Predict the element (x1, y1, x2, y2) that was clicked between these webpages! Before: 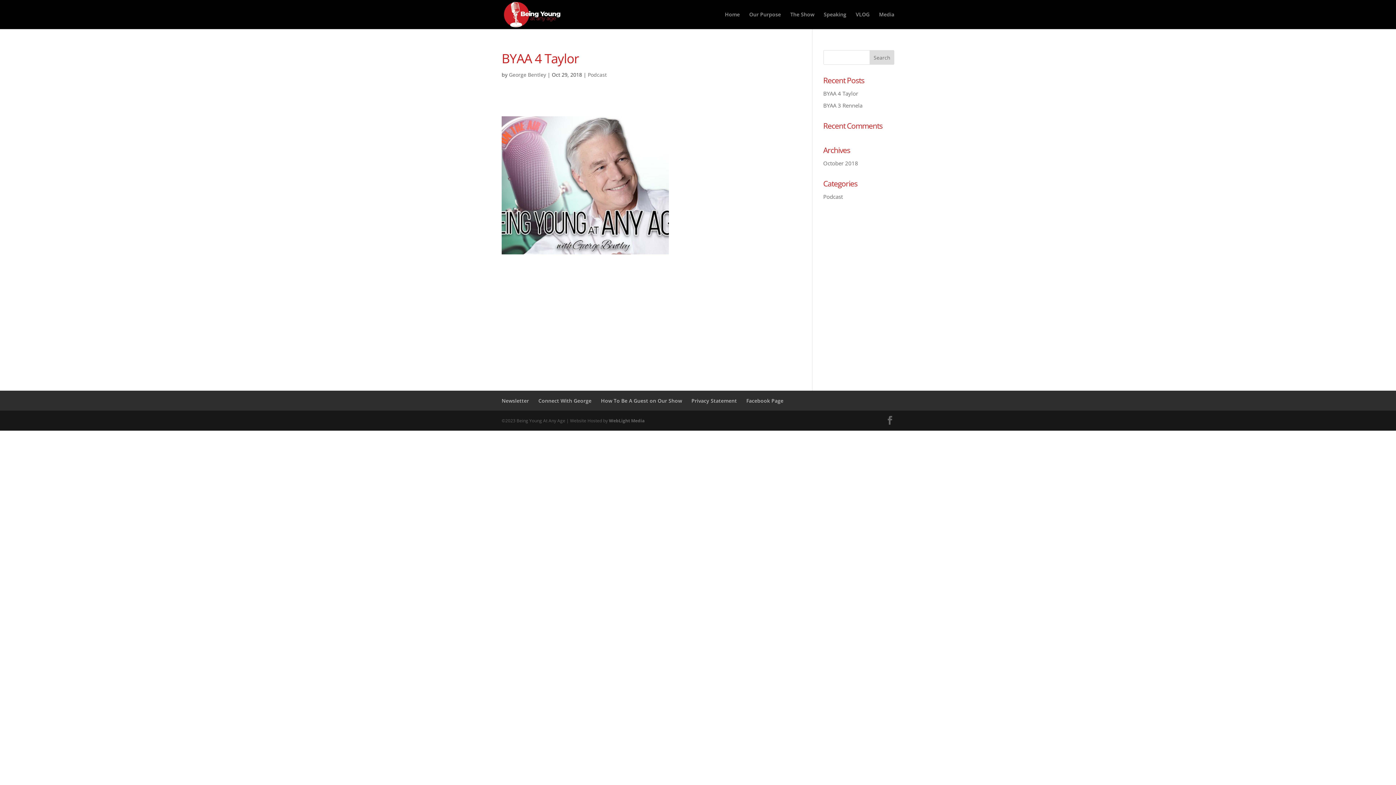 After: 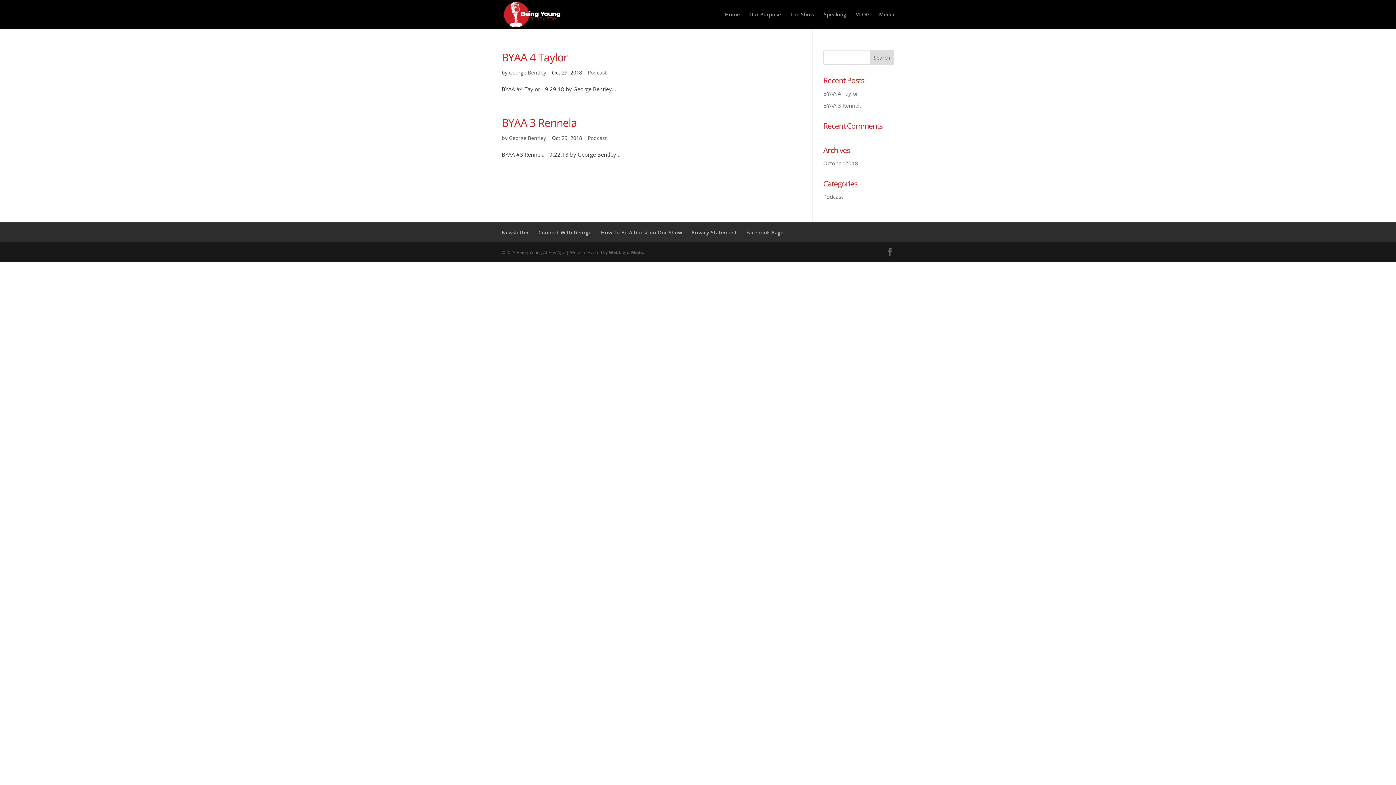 Action: label: Podcast bbox: (588, 71, 606, 78)